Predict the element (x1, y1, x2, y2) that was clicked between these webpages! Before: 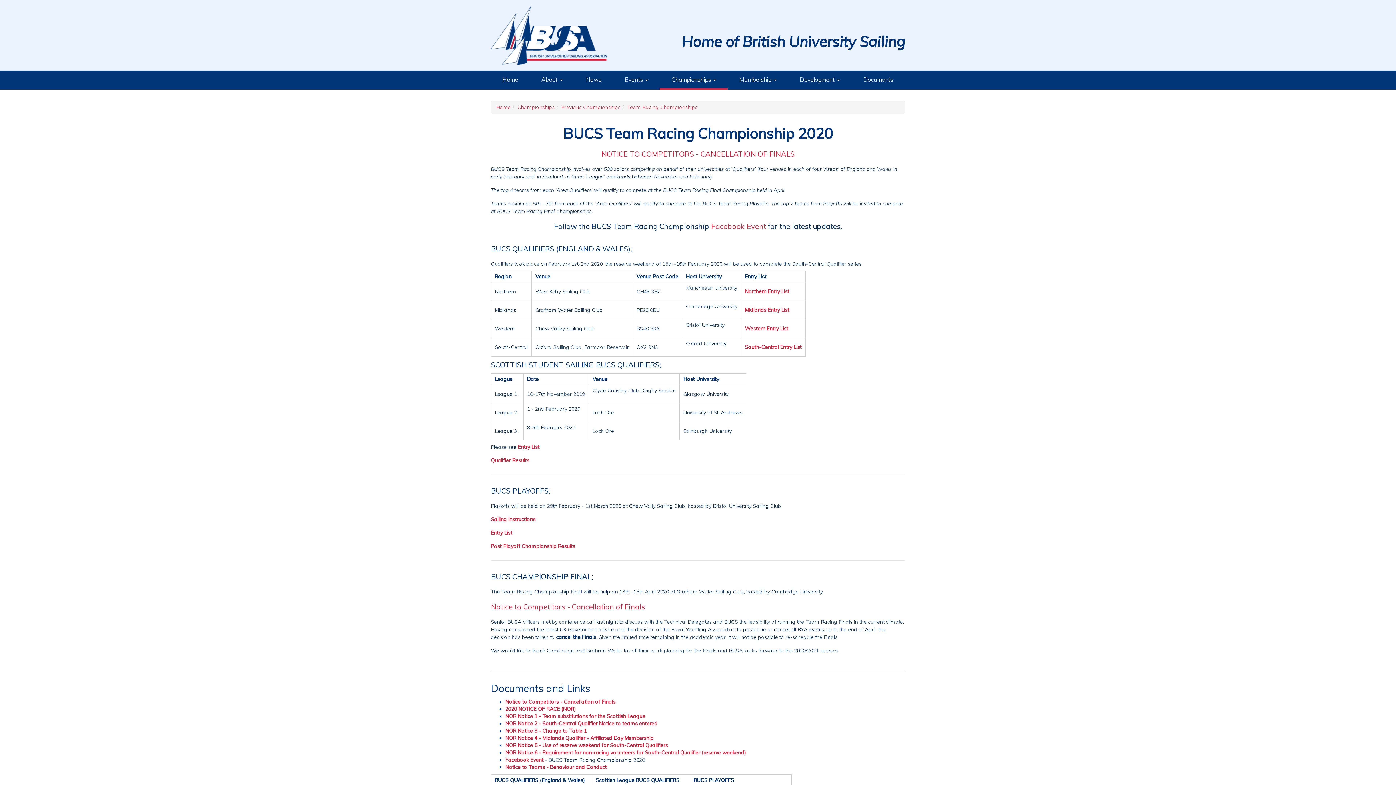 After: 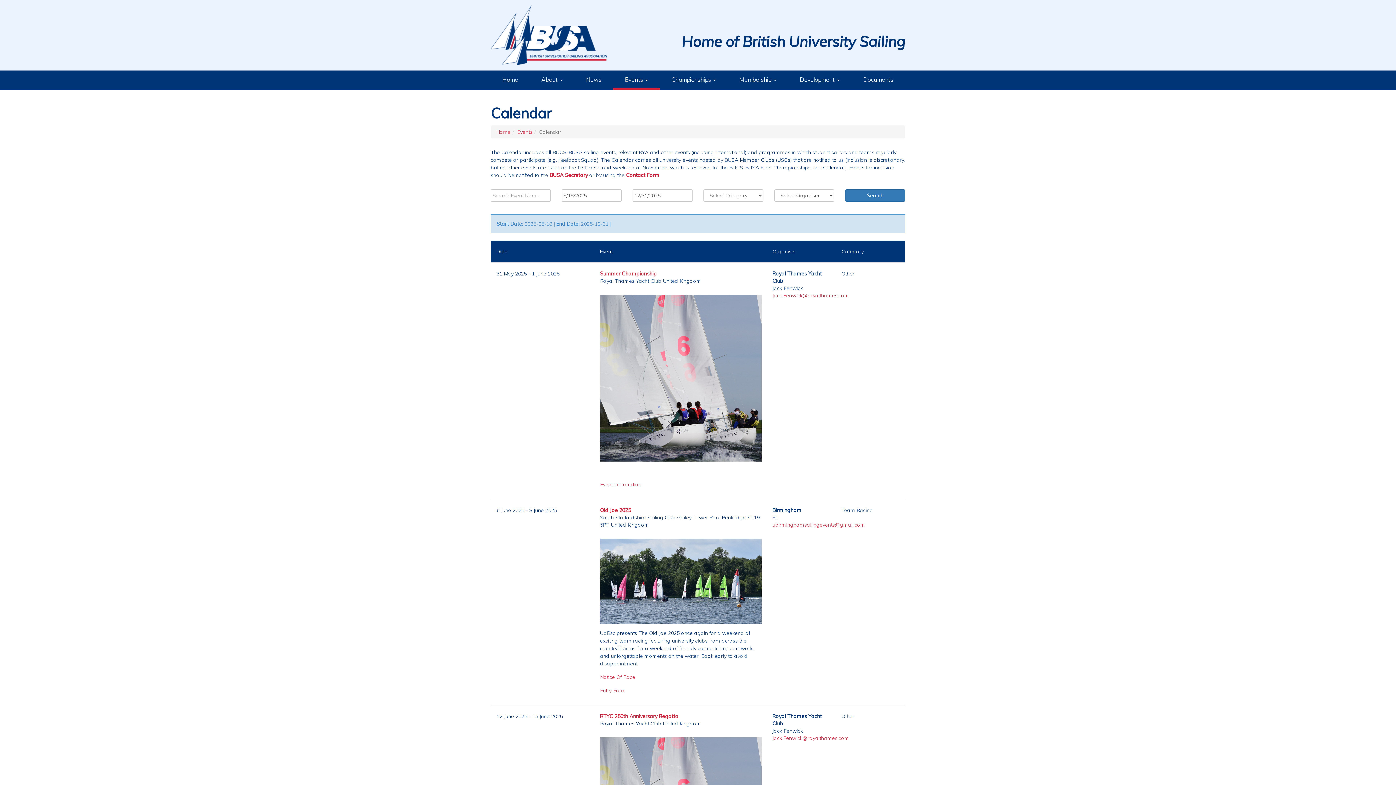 Action: label: Events  bbox: (613, 70, 660, 89)